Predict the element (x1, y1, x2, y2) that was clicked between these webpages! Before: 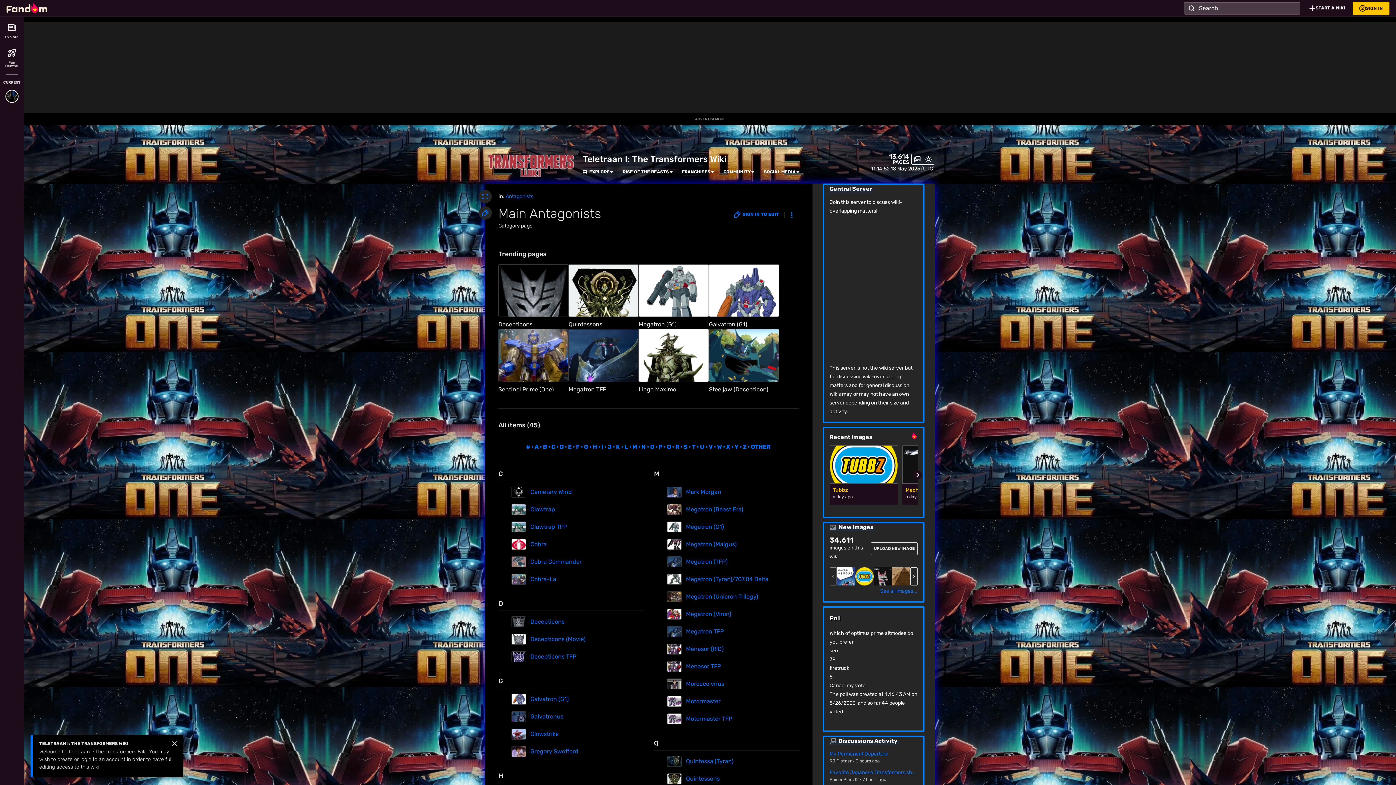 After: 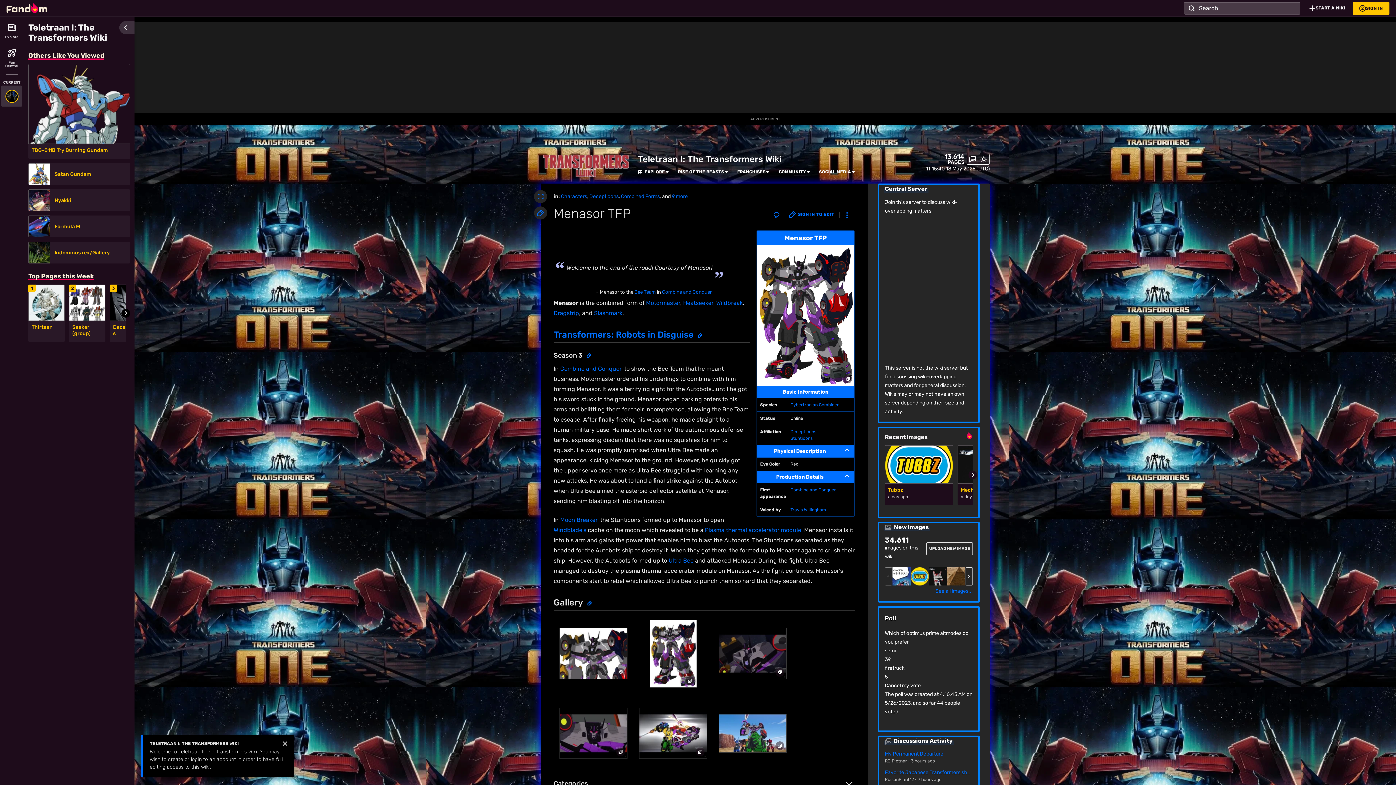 Action: bbox: (667, 661, 681, 672)